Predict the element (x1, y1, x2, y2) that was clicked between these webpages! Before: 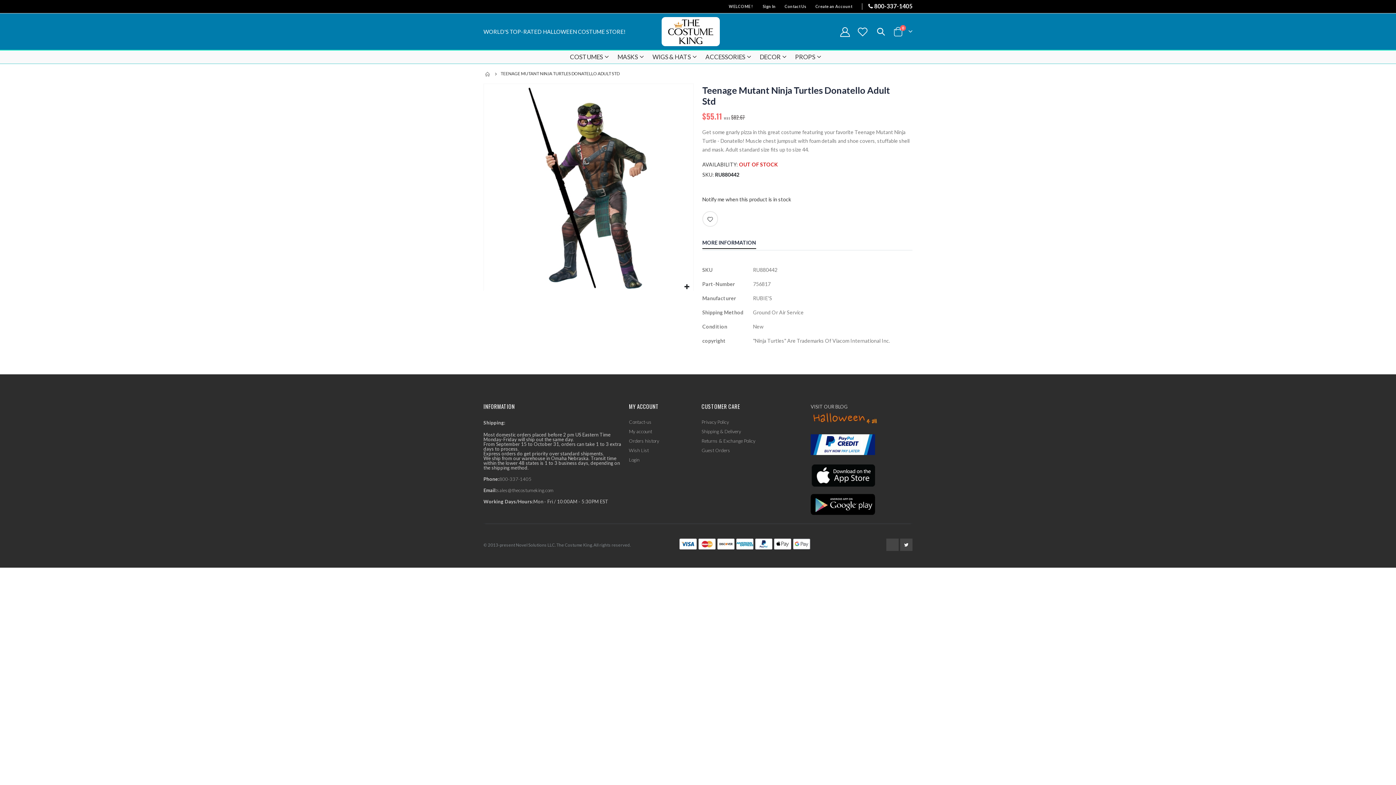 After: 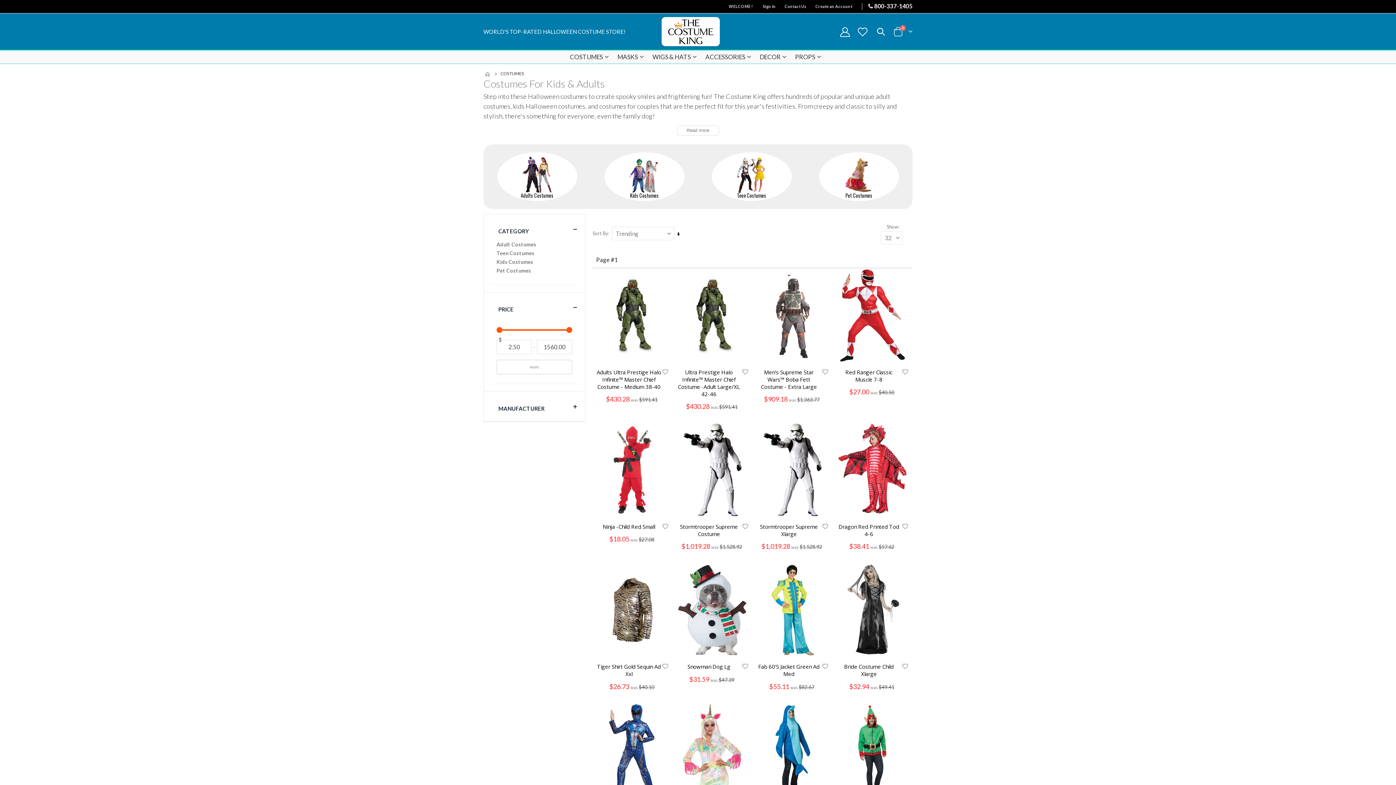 Action: bbox: (570, 50, 613, 63) label: COSTUMES